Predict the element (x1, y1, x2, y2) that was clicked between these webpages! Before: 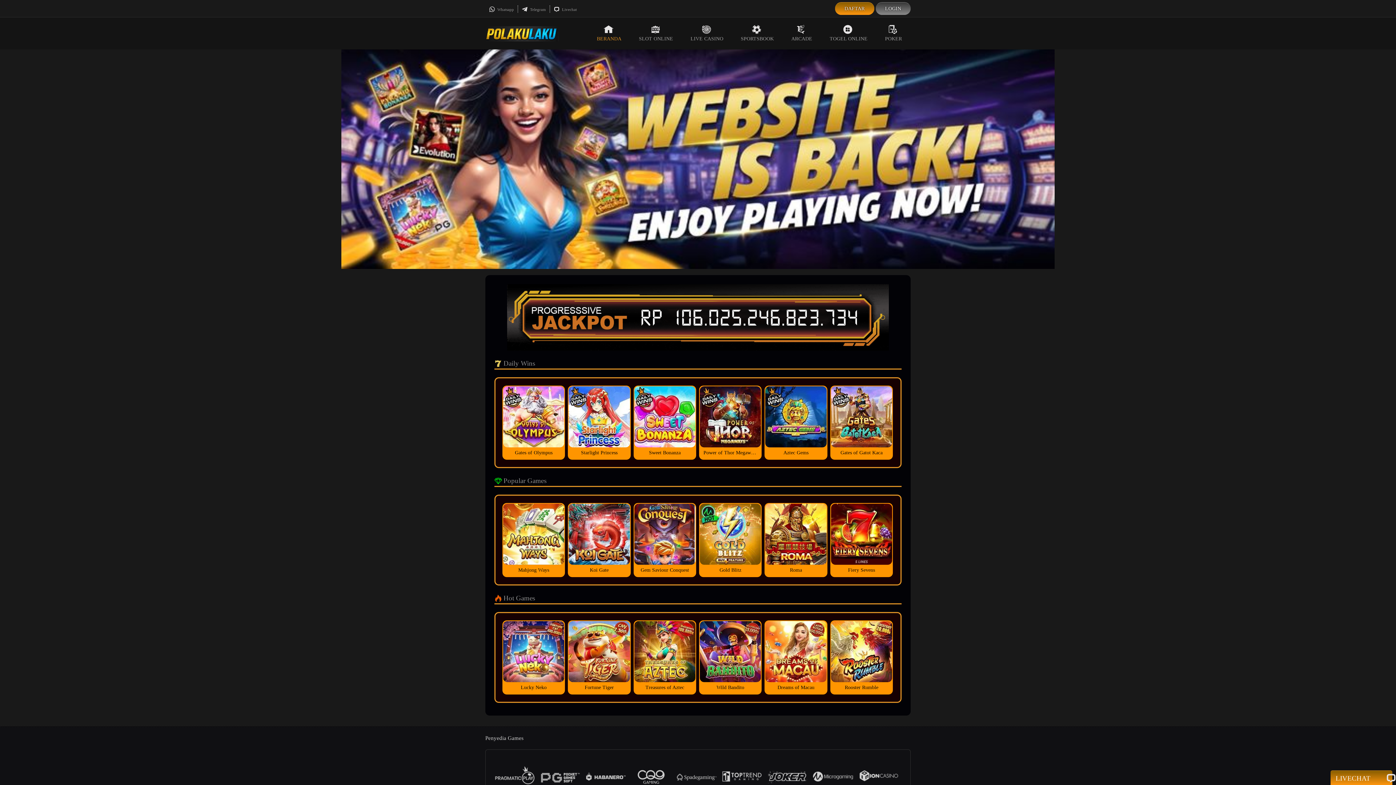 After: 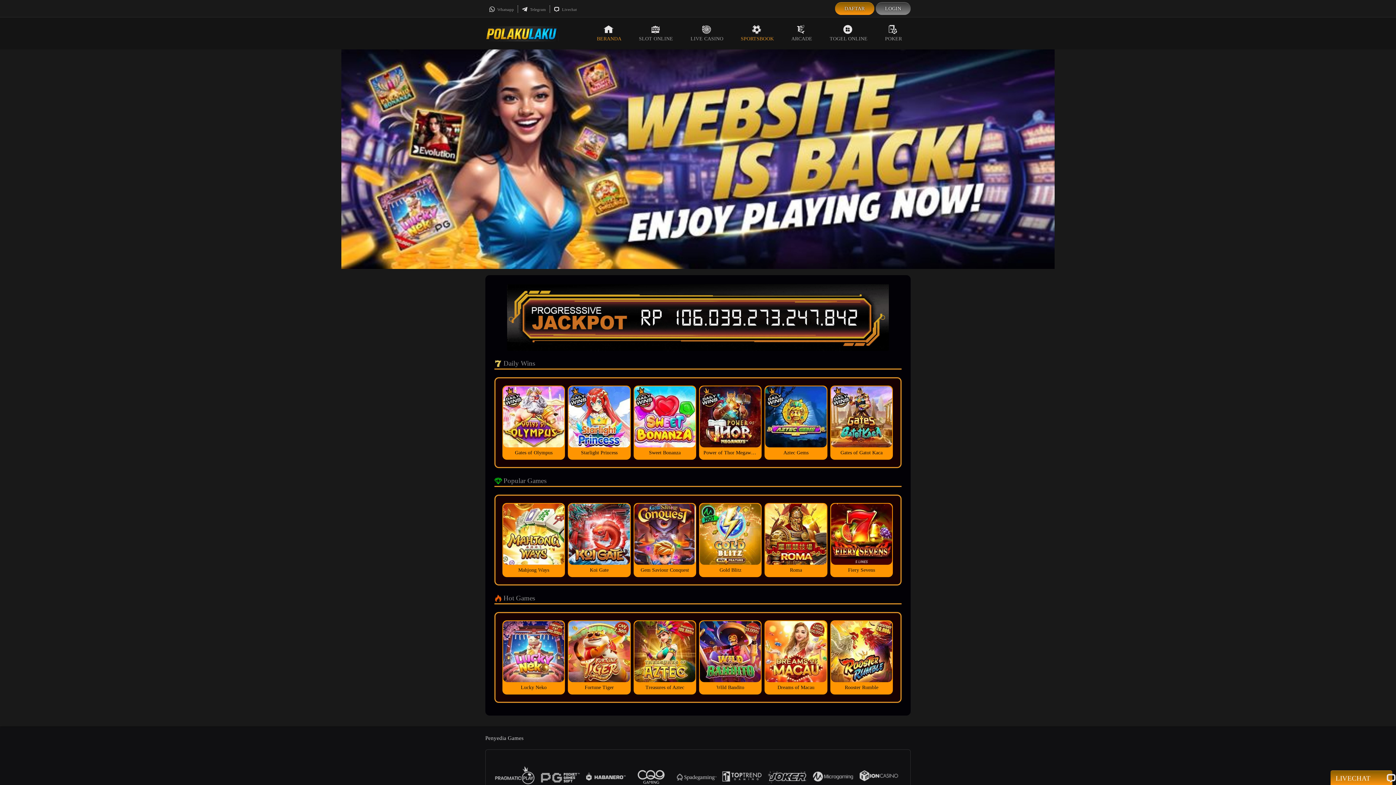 Action: label: SPORTSBOOK bbox: (732, 17, 782, 49)